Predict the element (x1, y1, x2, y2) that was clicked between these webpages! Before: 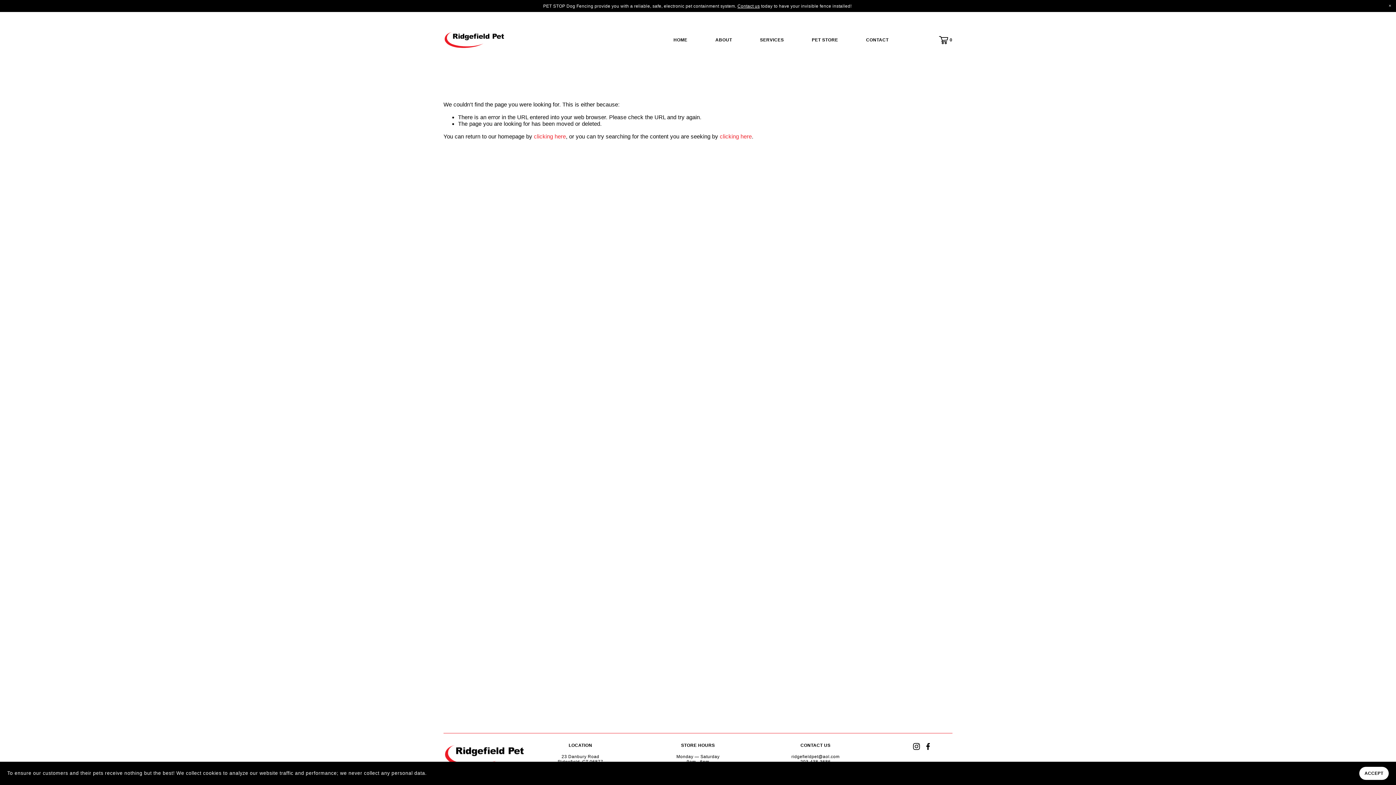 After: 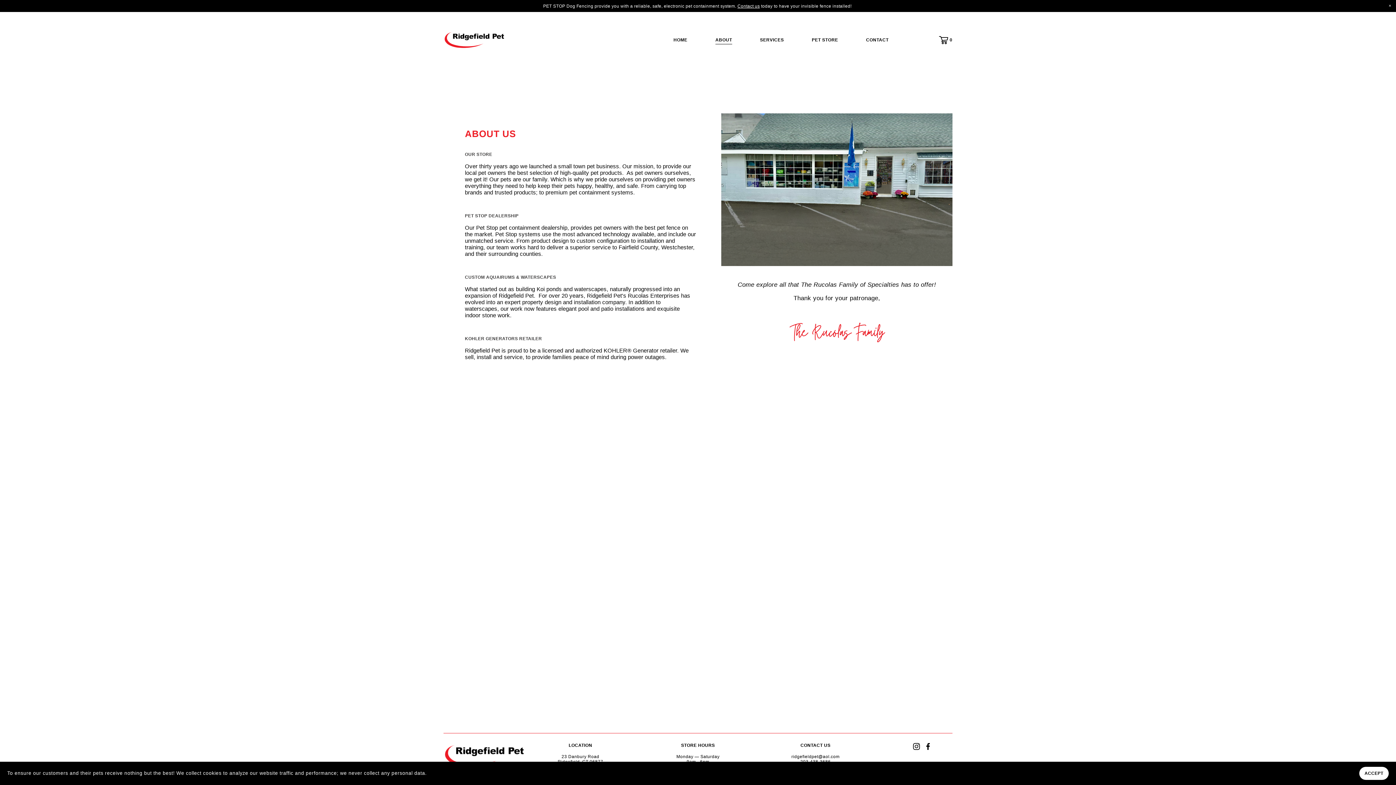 Action: label: ABOUT bbox: (715, 35, 732, 44)